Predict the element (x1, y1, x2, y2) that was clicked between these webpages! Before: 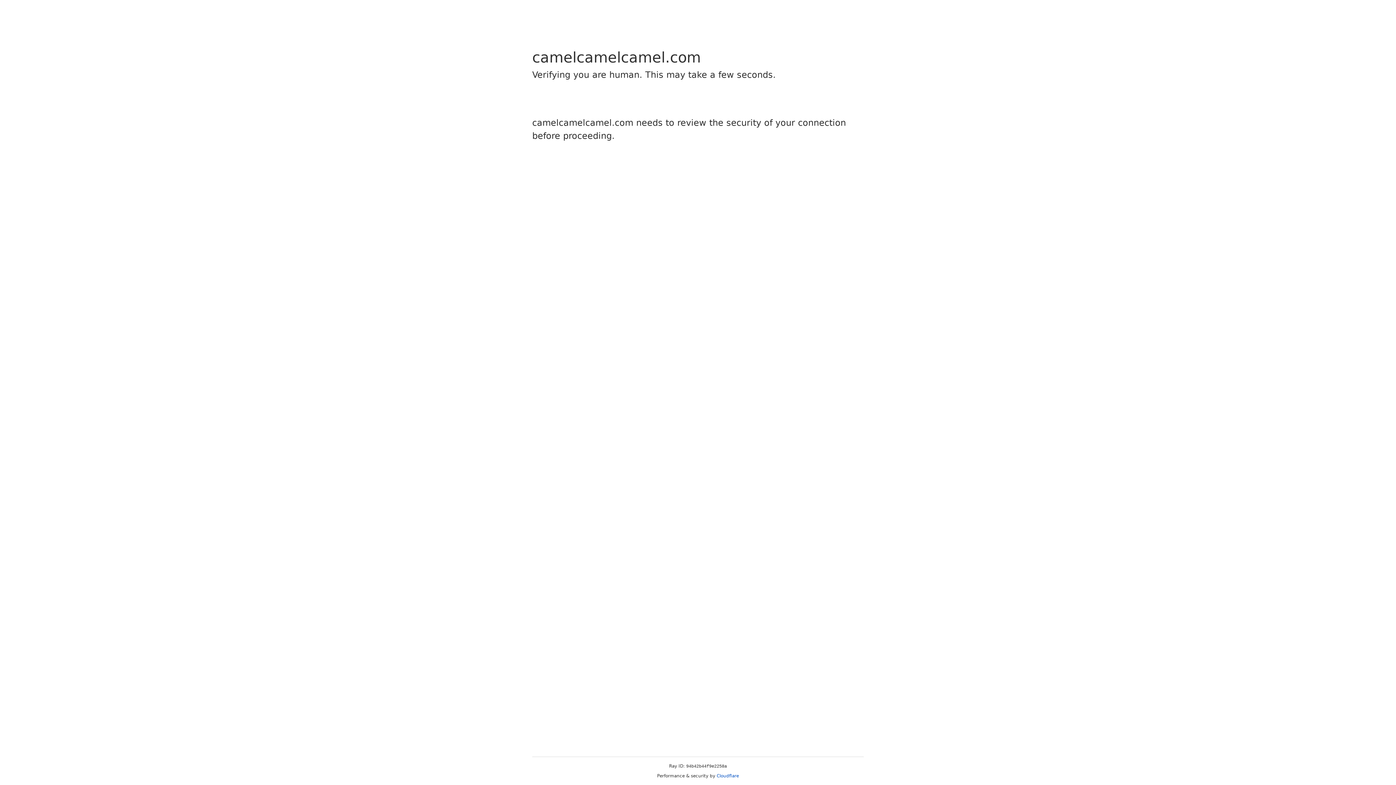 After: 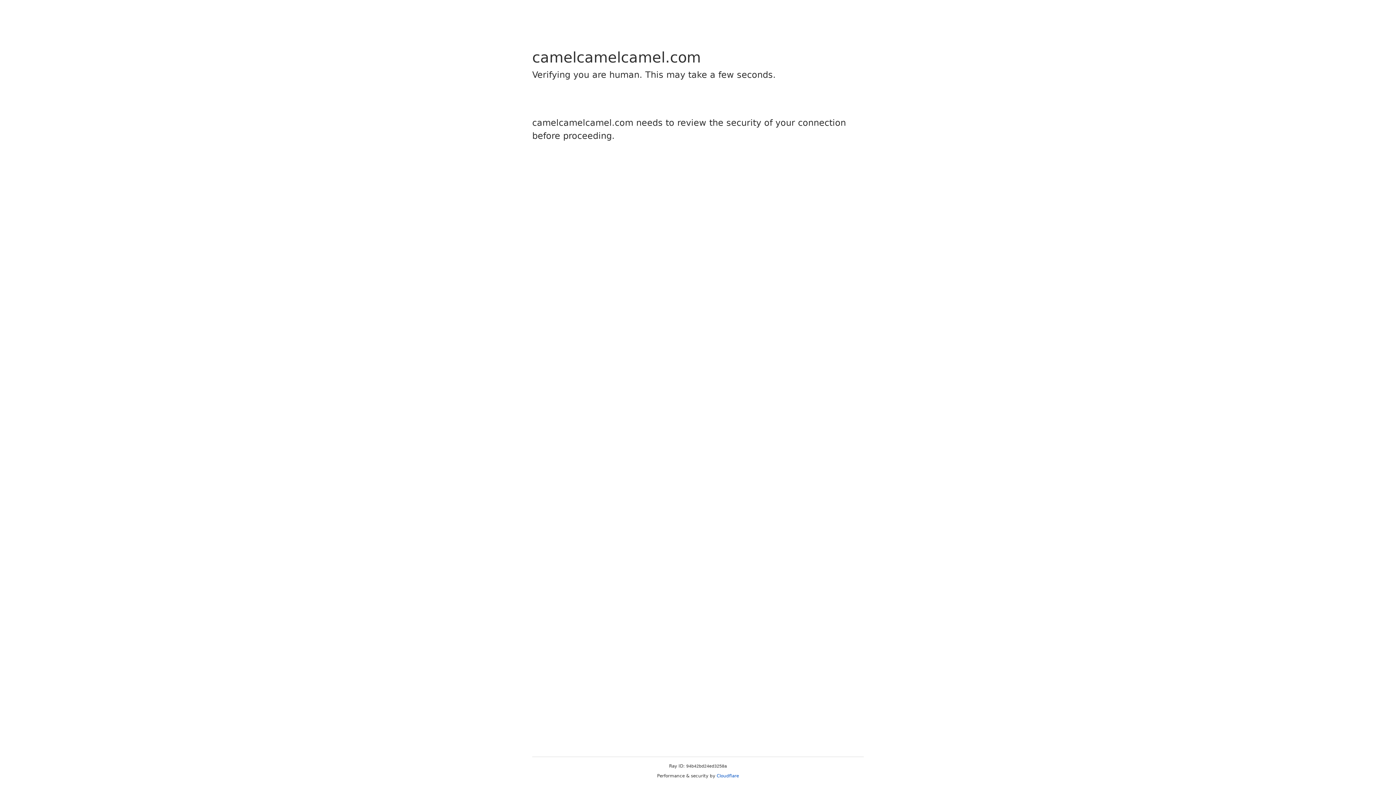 Action: bbox: (716, 773, 739, 778) label: Cloudflare